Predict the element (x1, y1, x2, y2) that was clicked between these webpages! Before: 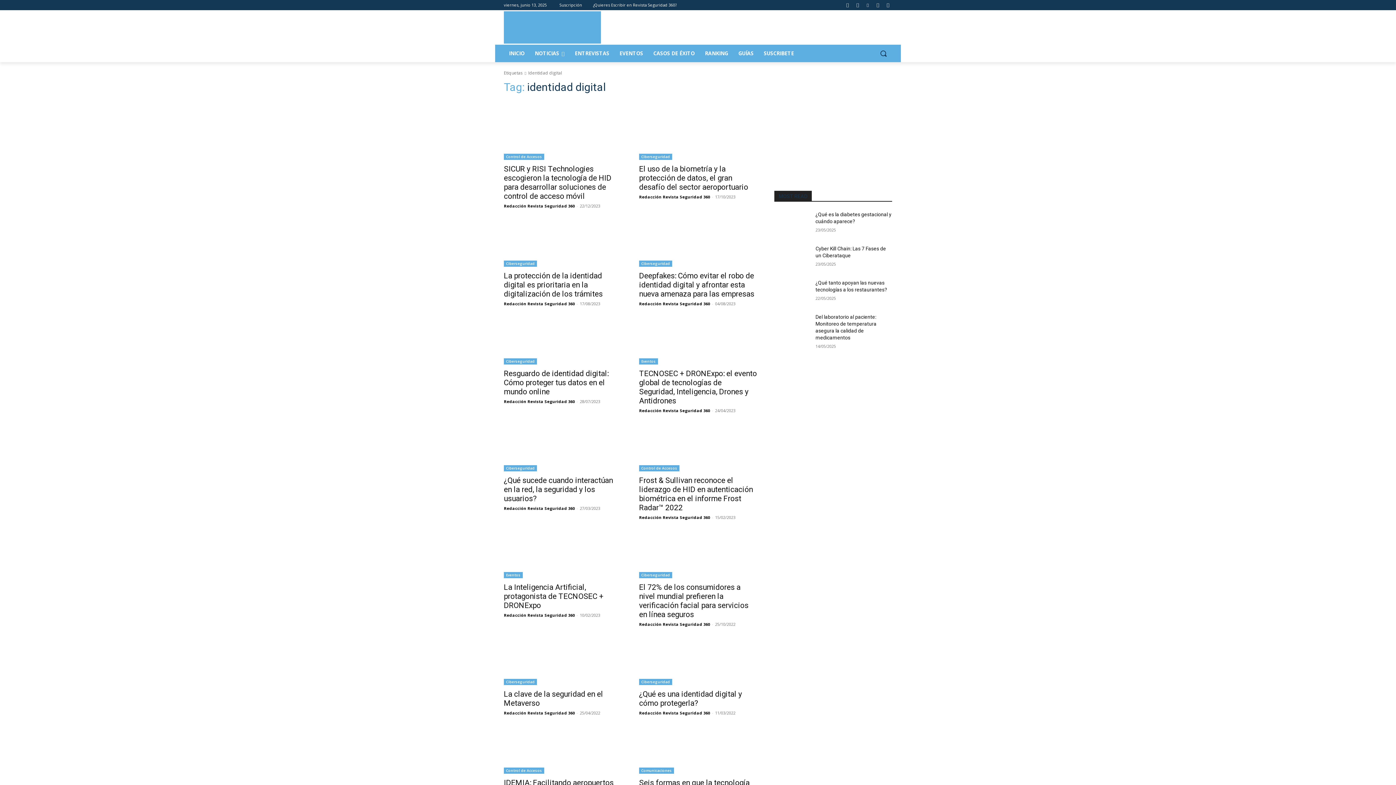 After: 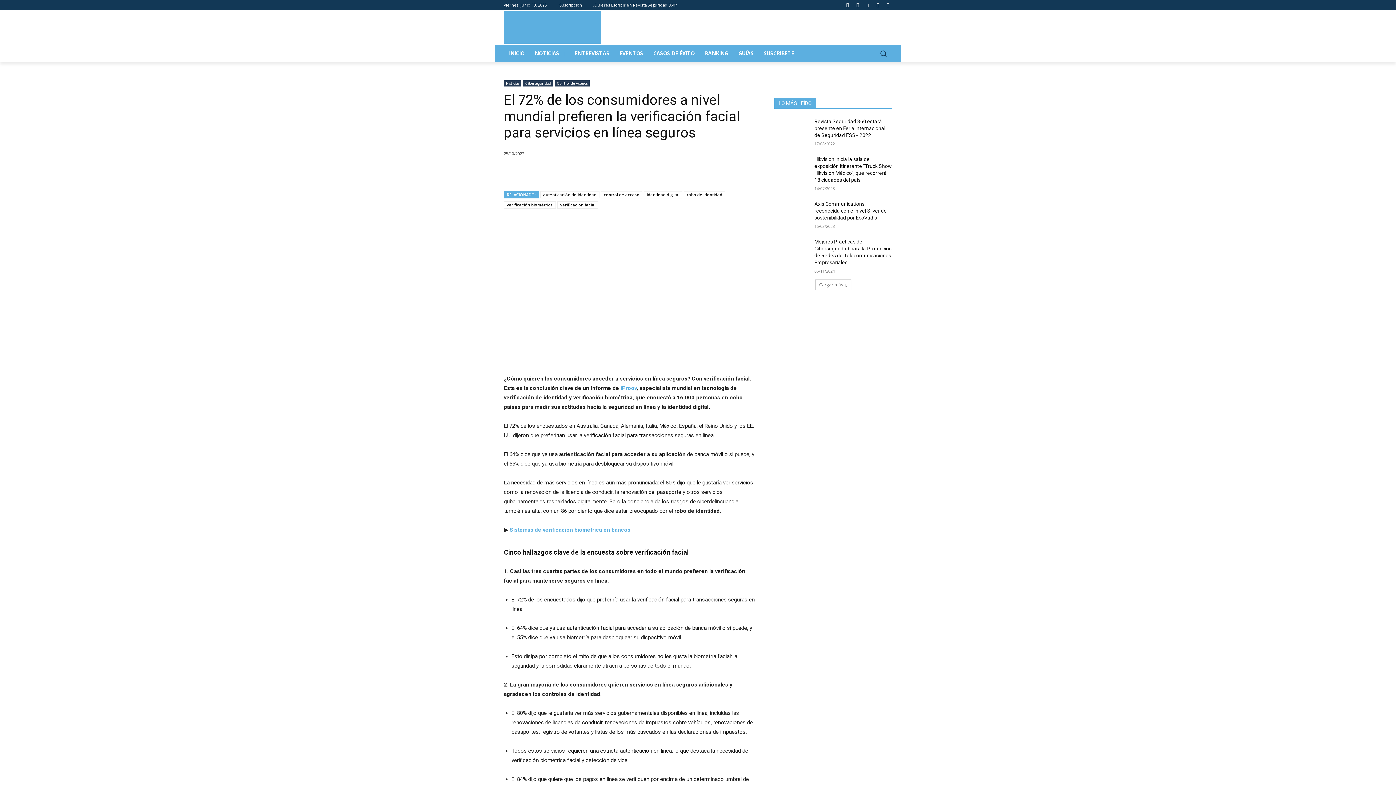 Action: bbox: (639, 583, 748, 619) label: El 72% de los consumidores a nivel mundial prefieren la verificación facial para servicios en línea seguros